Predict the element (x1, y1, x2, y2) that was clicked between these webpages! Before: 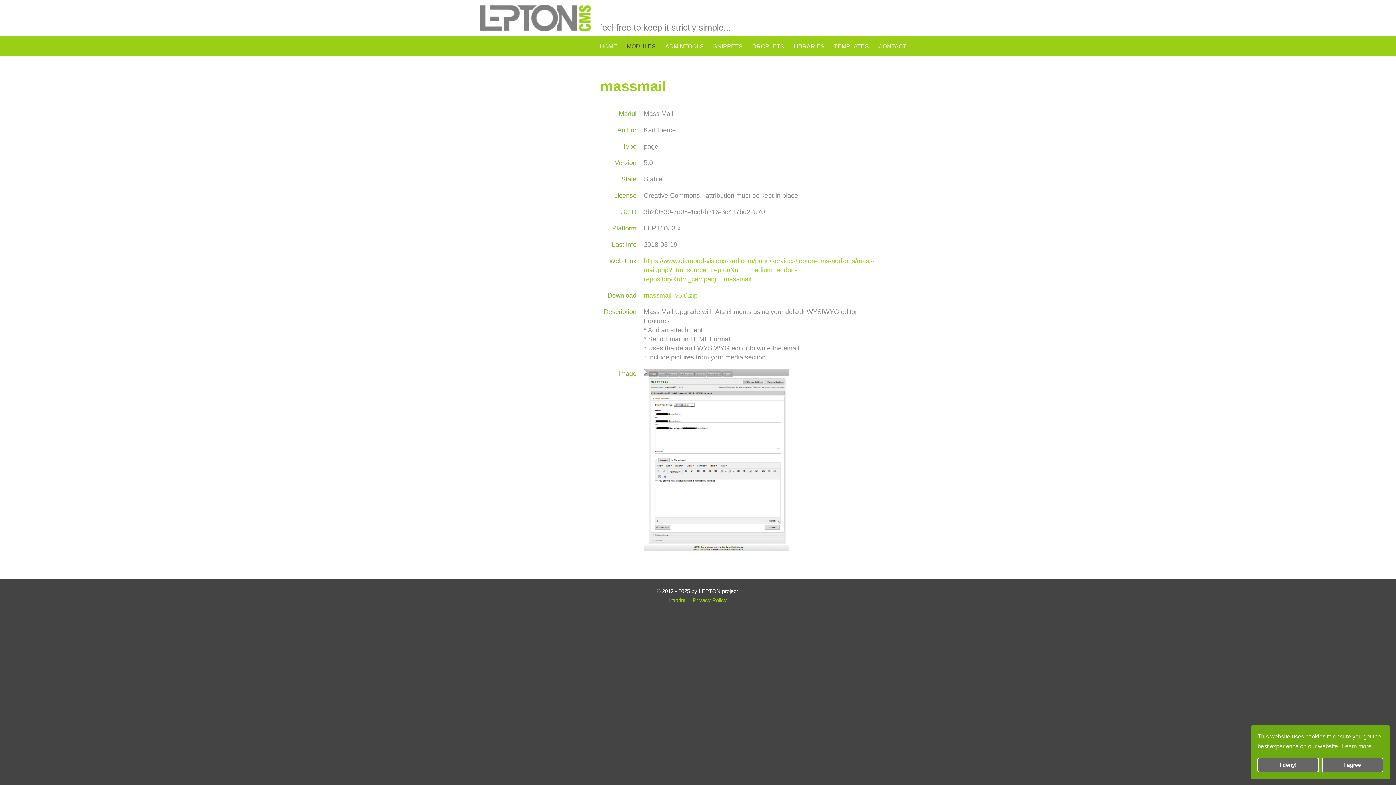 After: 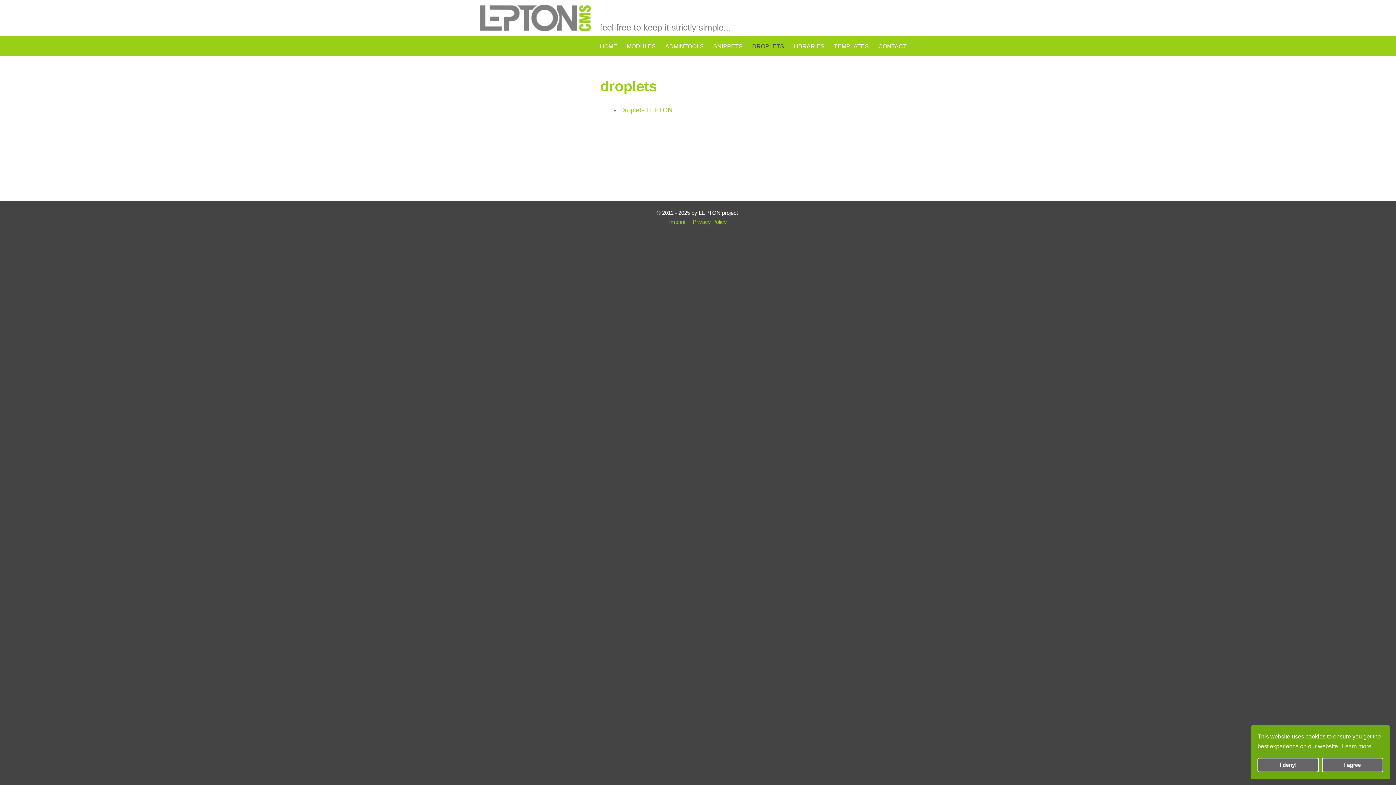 Action: bbox: (752, 36, 784, 56) label: DROPLETS